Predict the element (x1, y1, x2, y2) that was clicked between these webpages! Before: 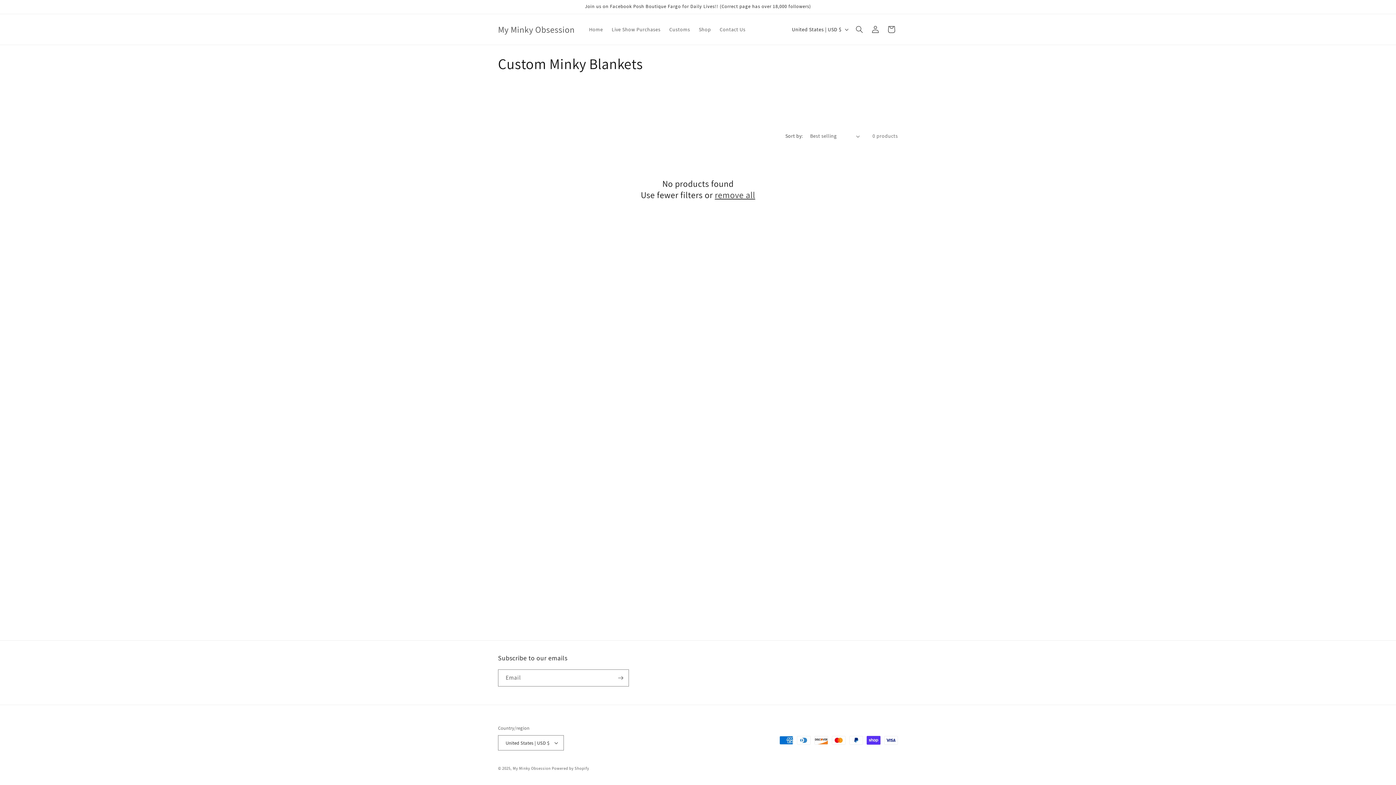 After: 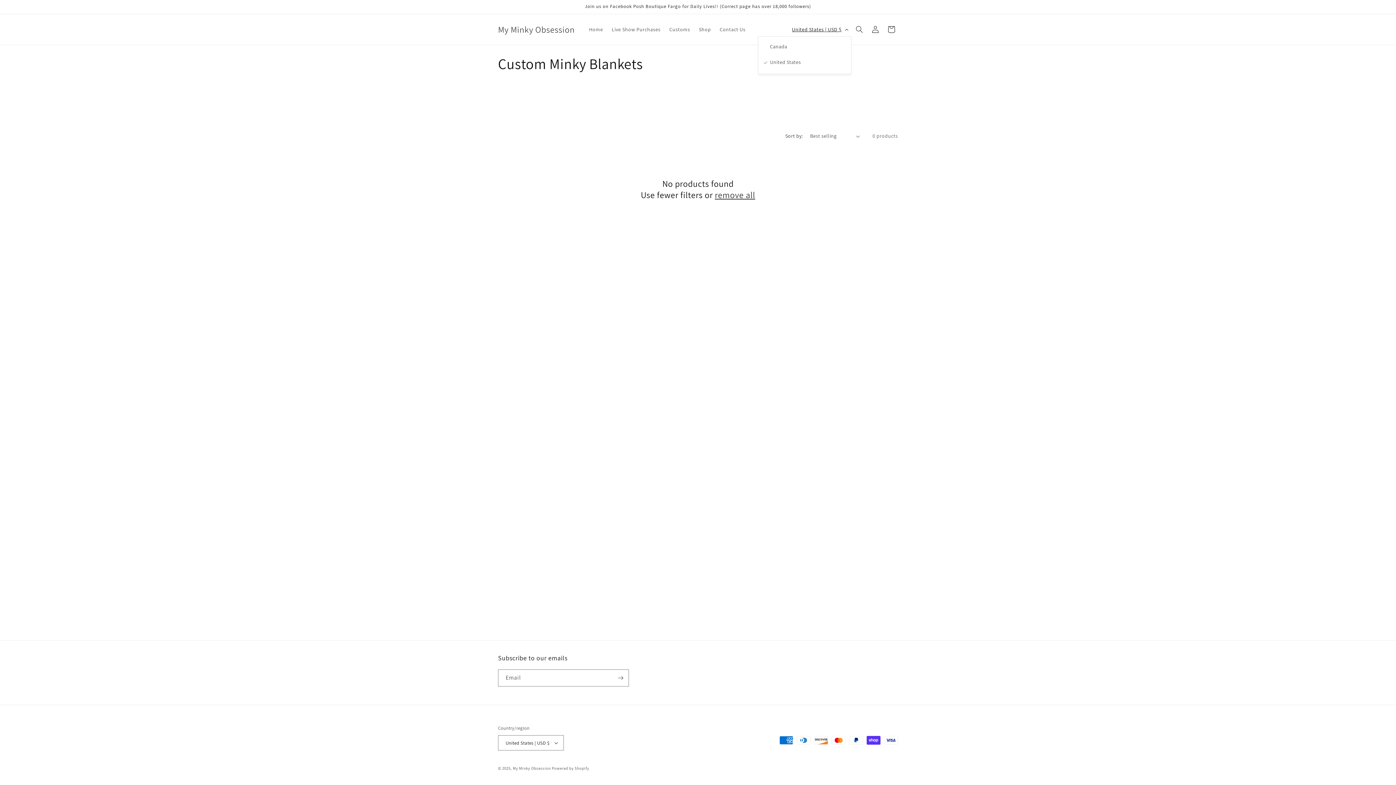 Action: bbox: (787, 22, 851, 36) label: United States | USD $